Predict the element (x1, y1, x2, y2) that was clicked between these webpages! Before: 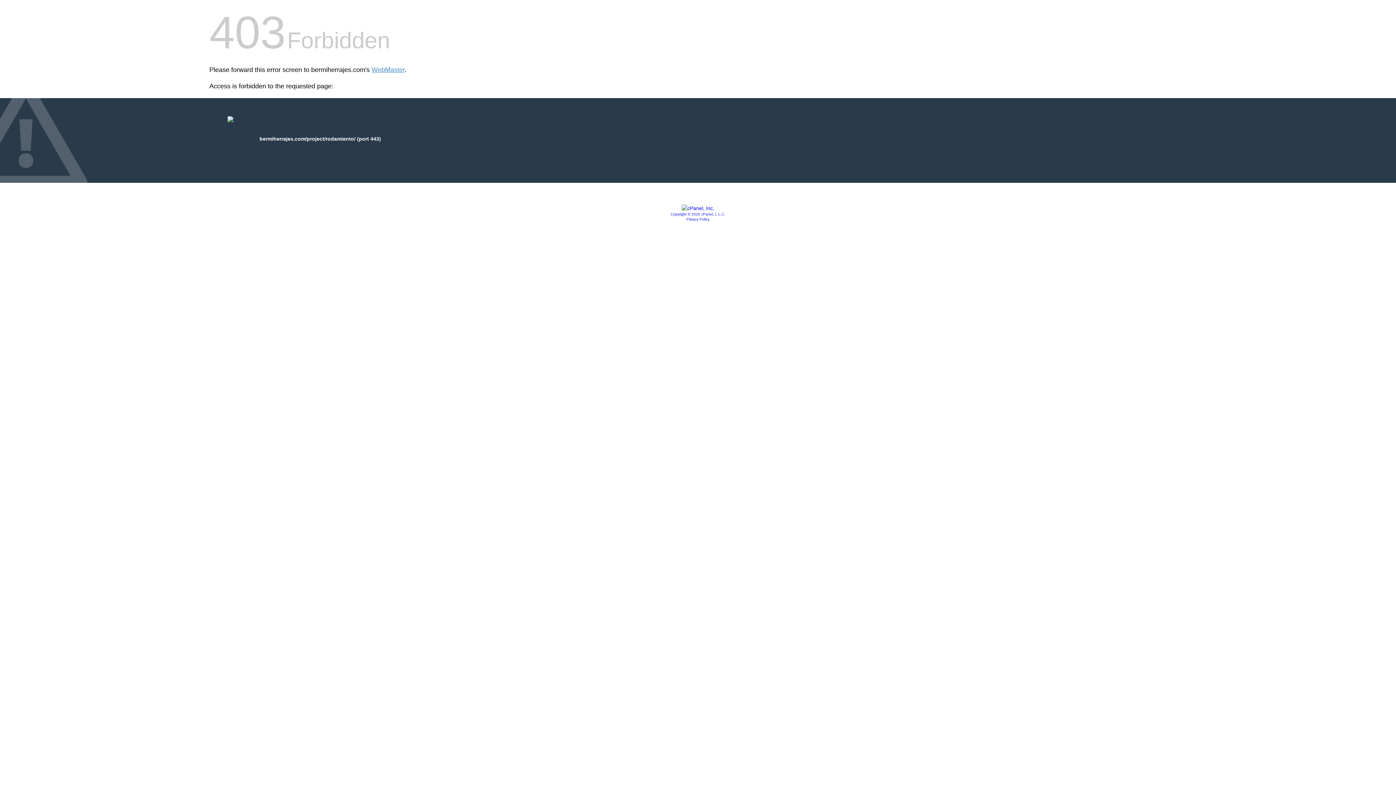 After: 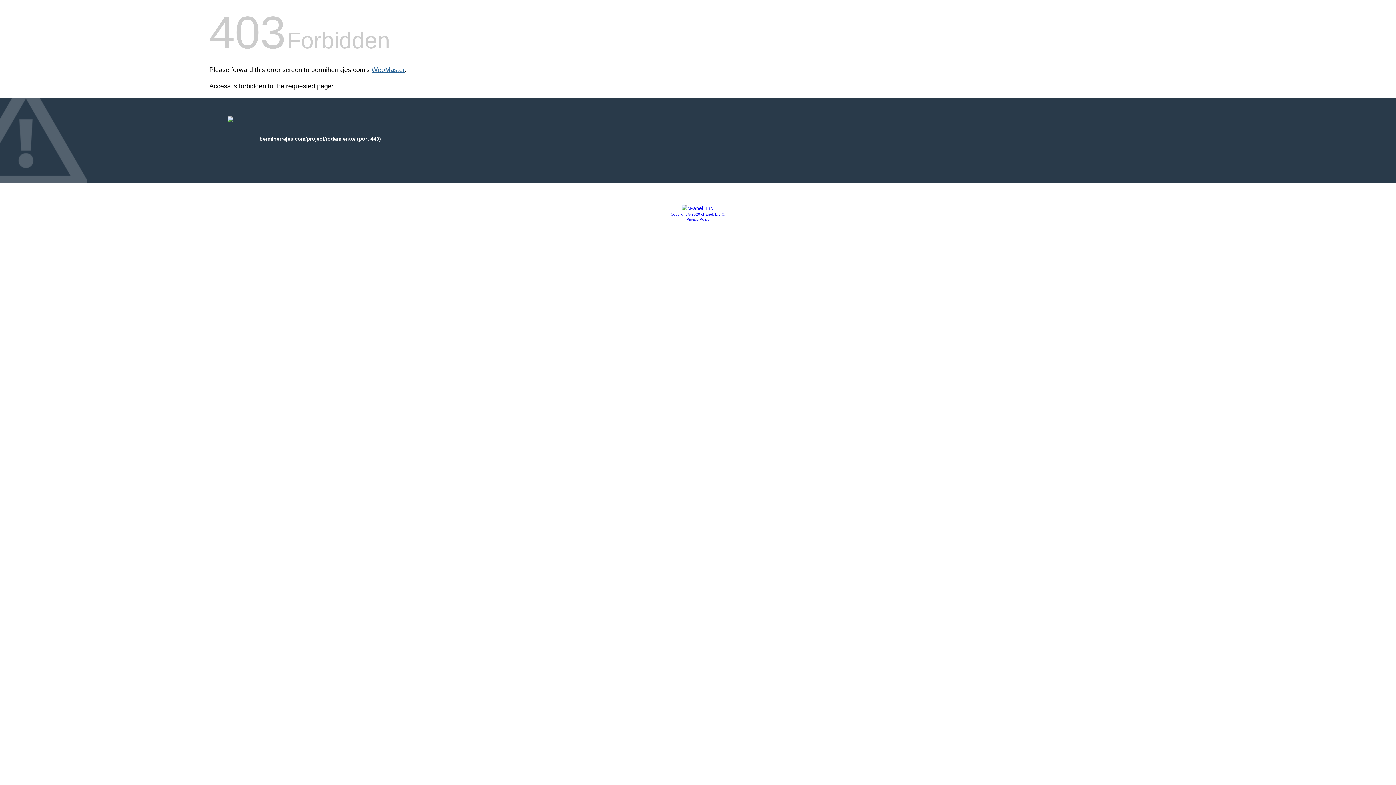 Action: bbox: (371, 66, 404, 73) label: WebMaster